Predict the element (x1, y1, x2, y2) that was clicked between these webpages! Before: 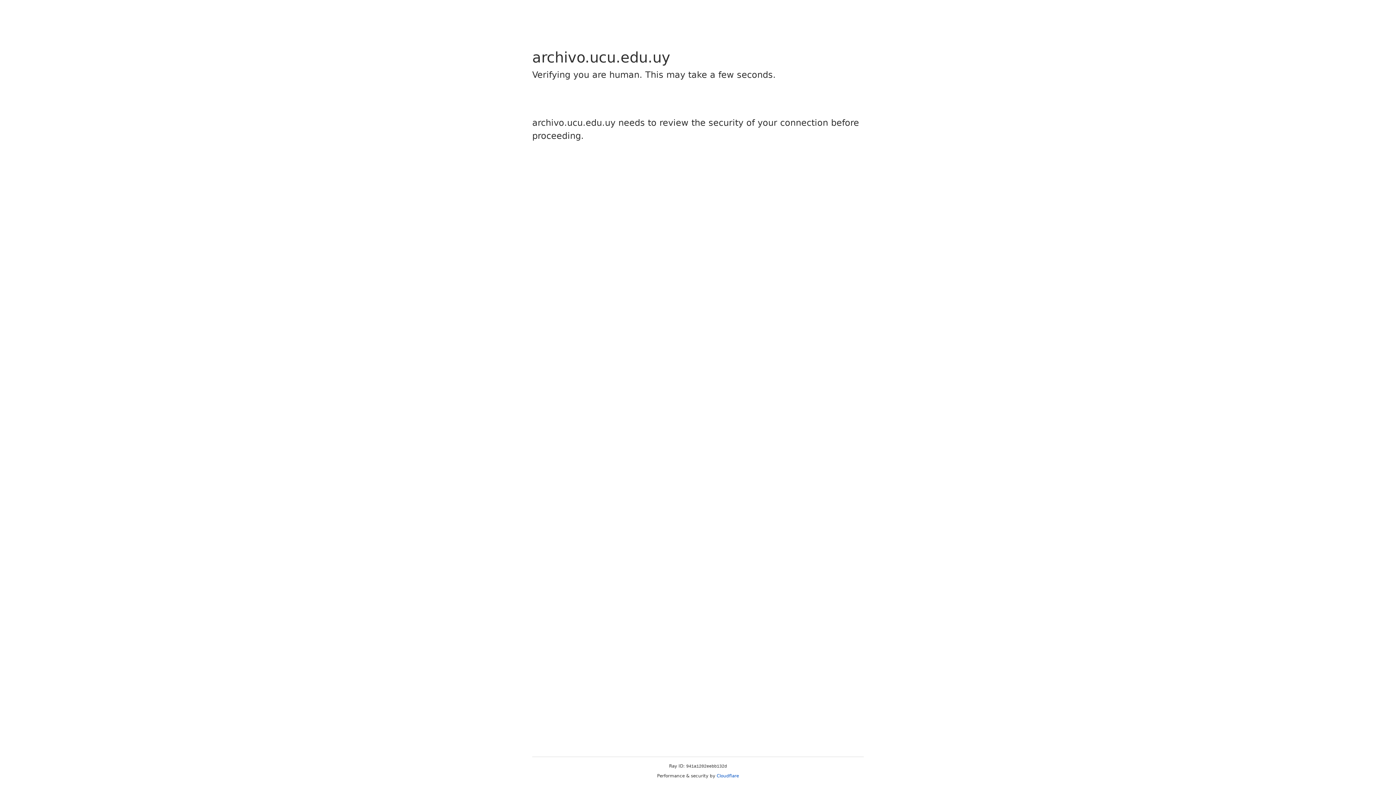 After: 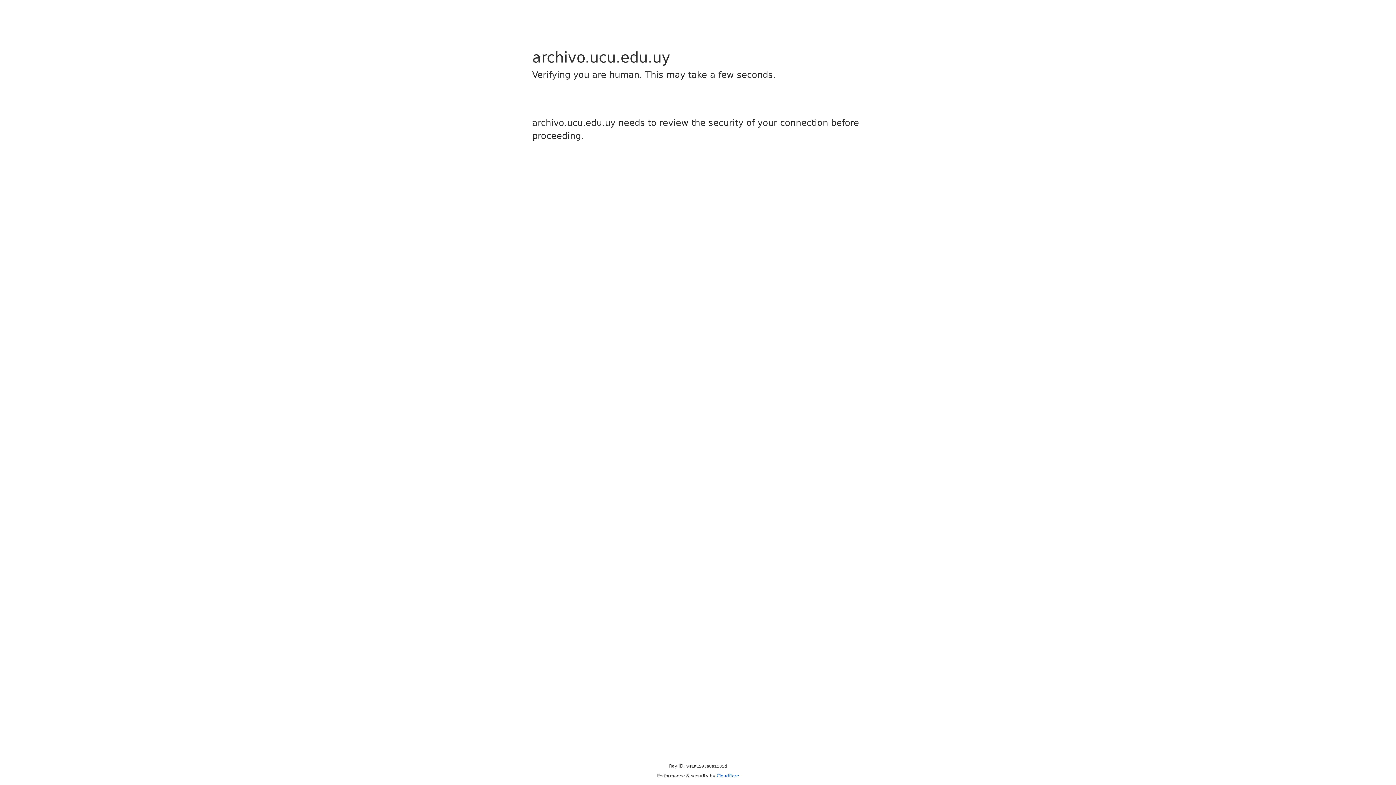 Action: bbox: (716, 773, 739, 778) label: Cloudflare